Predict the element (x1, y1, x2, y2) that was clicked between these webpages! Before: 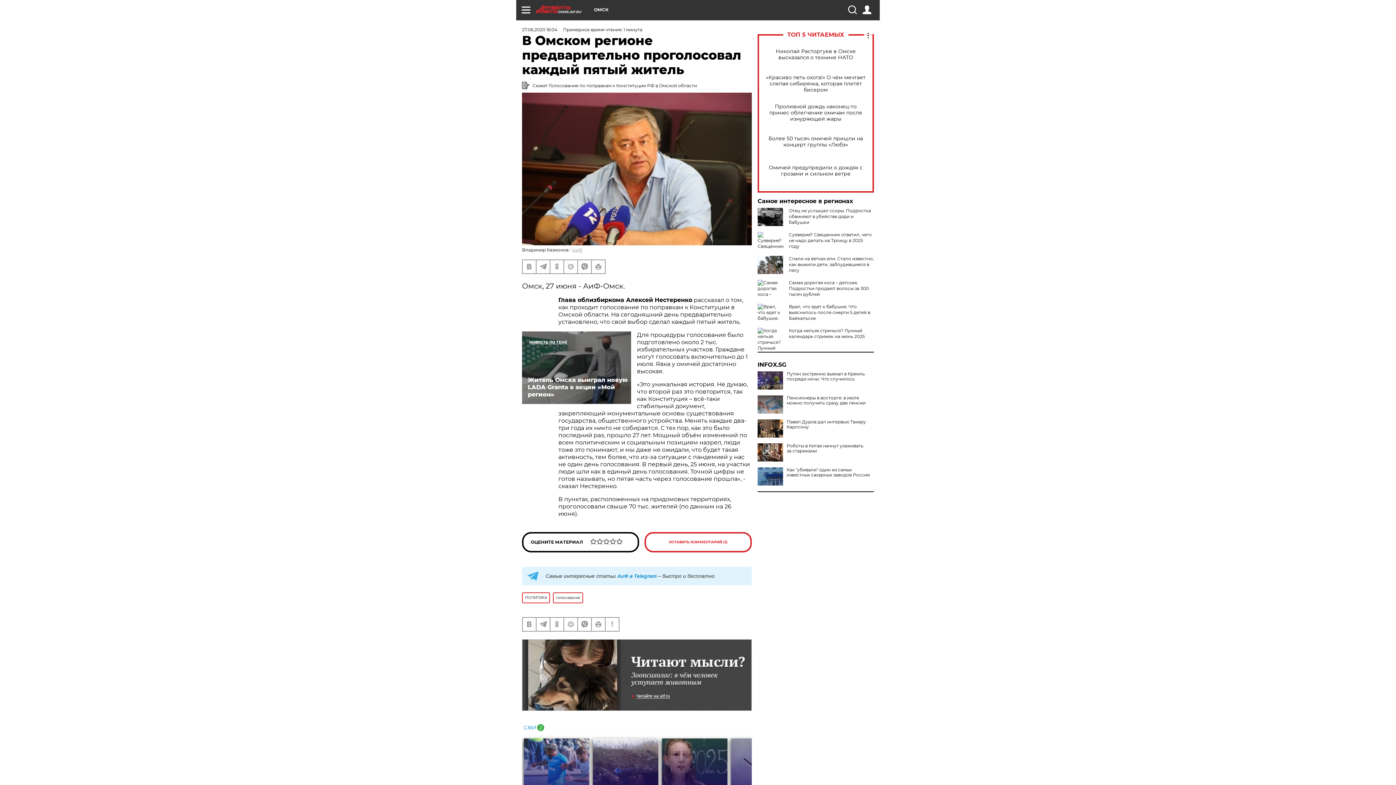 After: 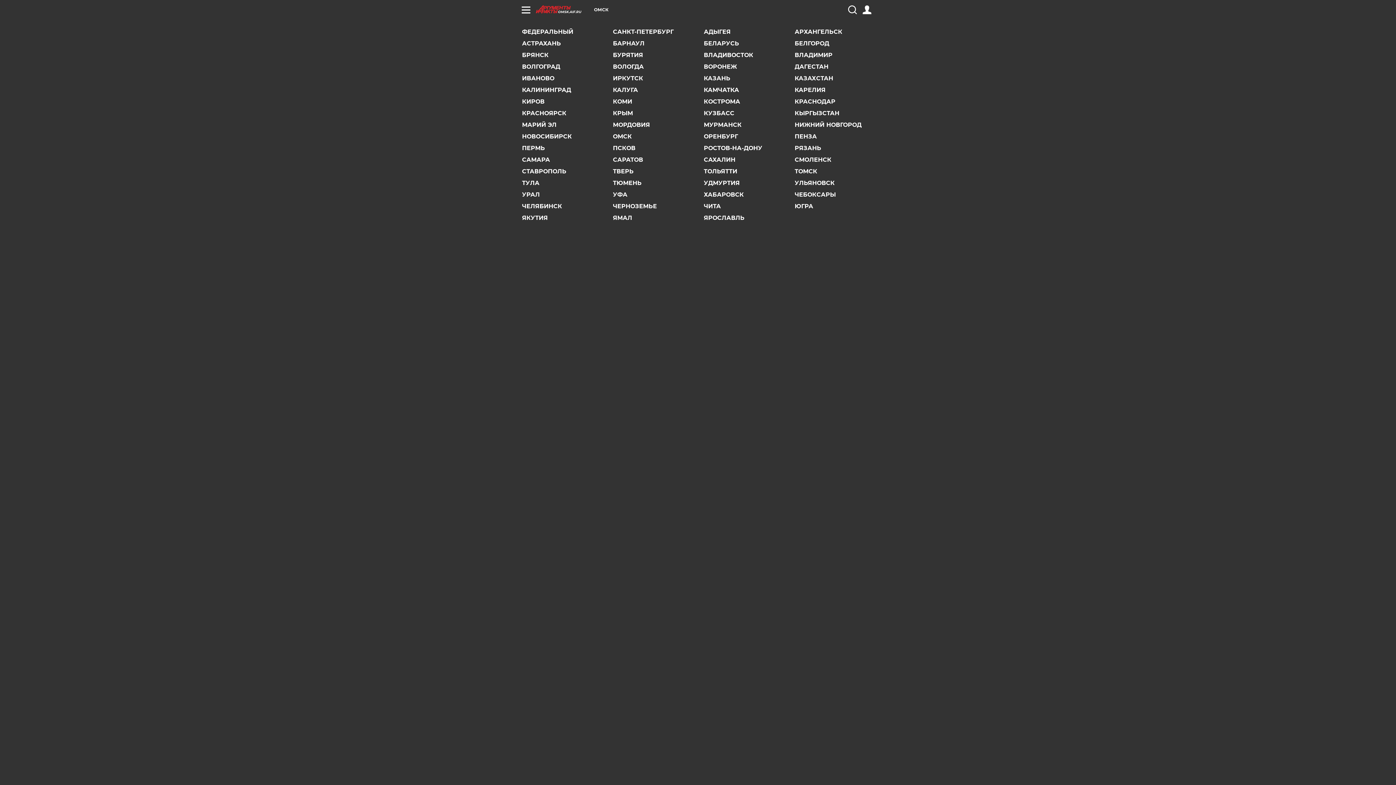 Action: label: ОМСК bbox: (594, 7, 608, 12)